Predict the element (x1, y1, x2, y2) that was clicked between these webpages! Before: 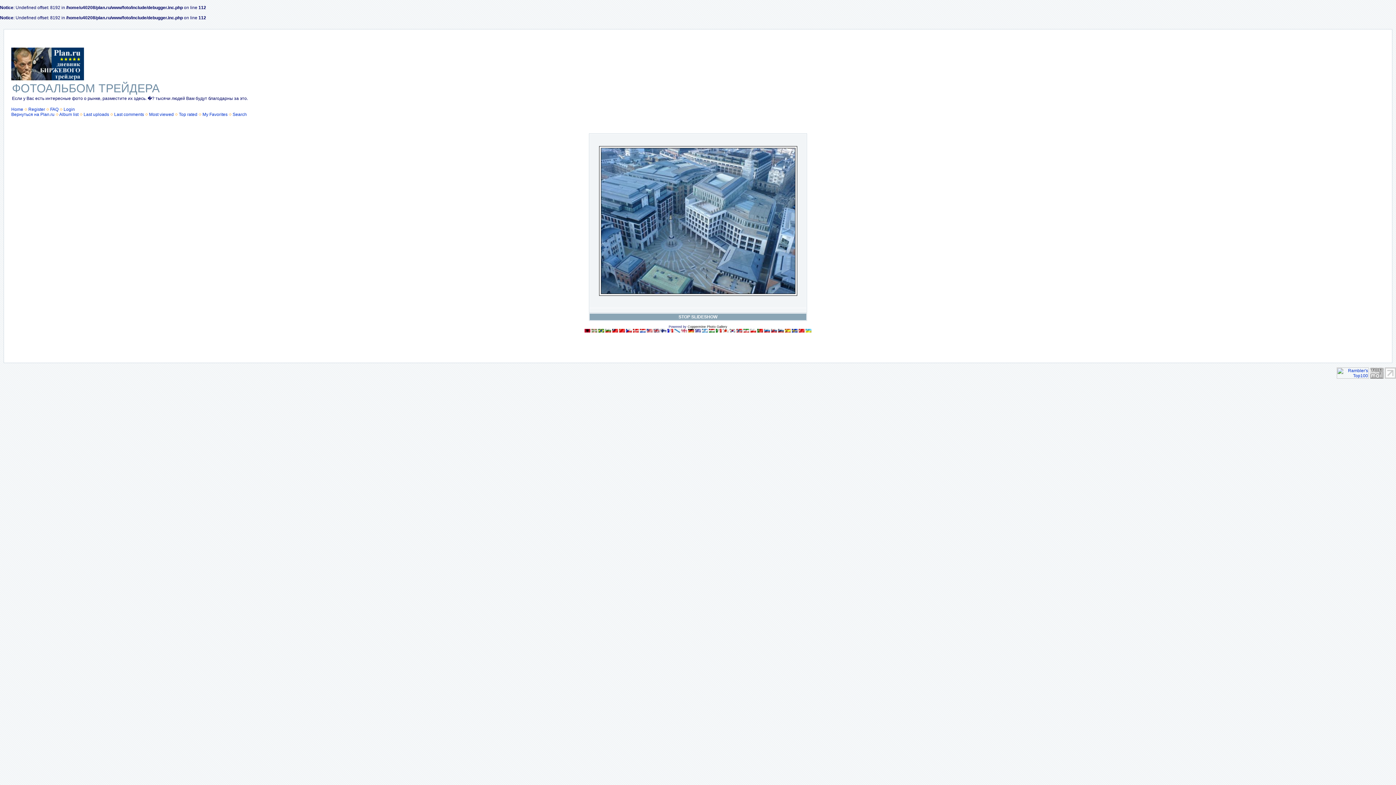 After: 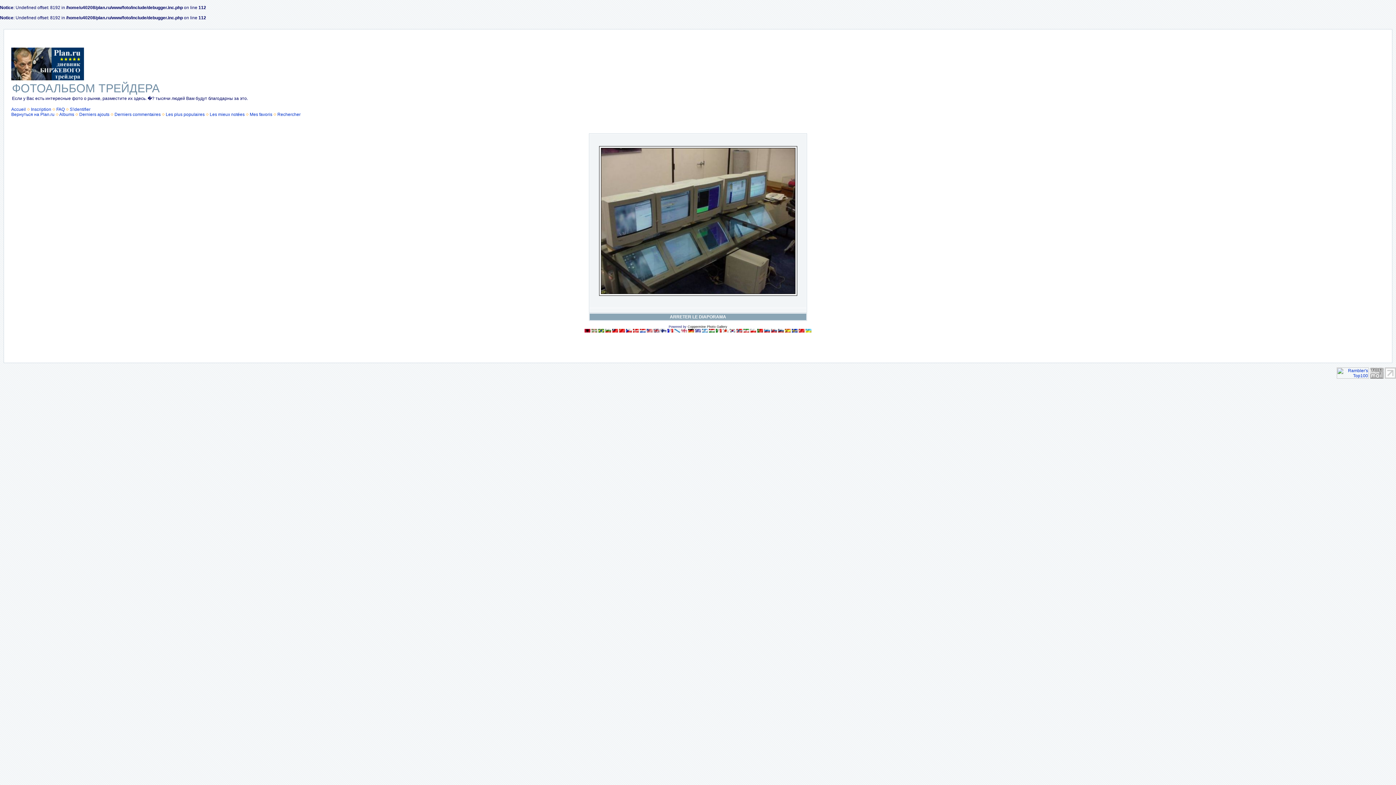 Action: bbox: (667, 292, 673, 297)